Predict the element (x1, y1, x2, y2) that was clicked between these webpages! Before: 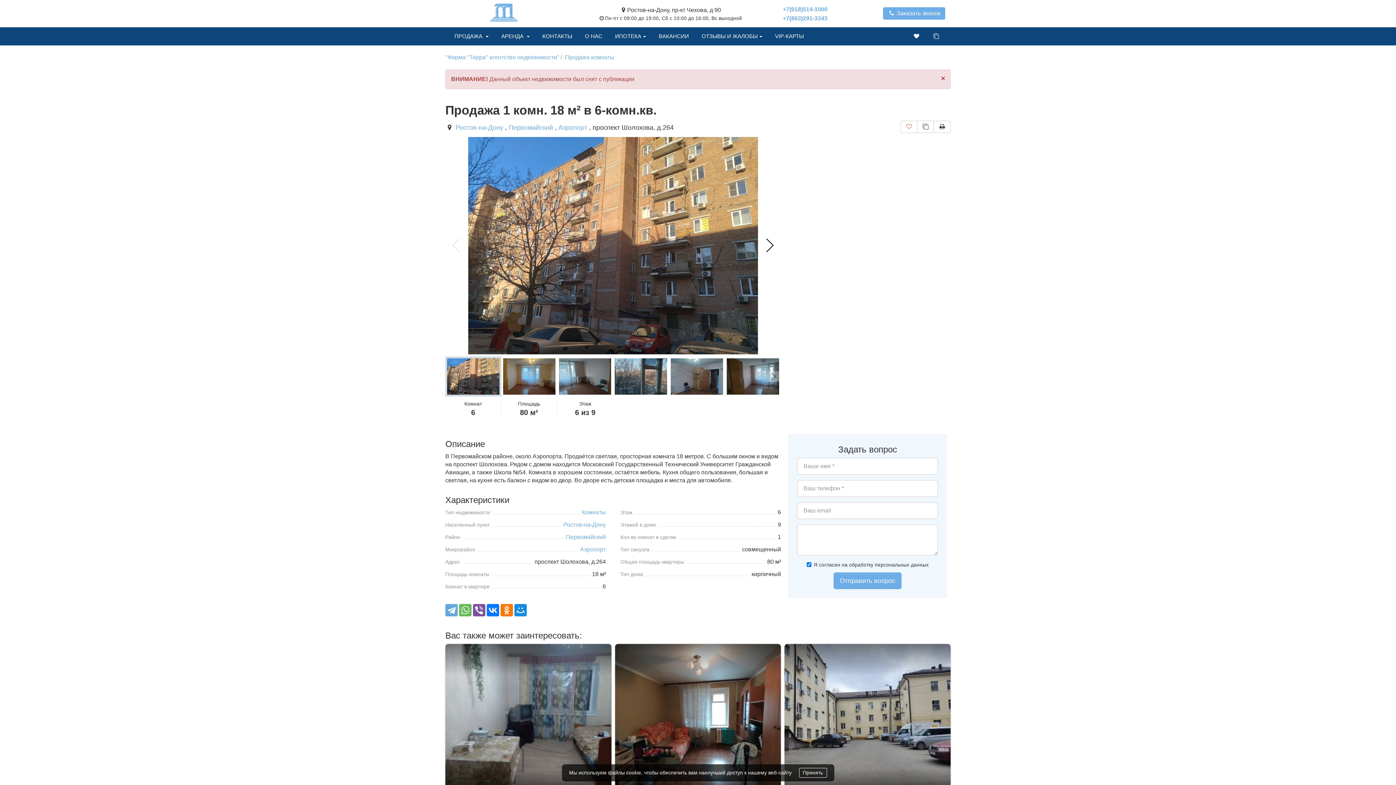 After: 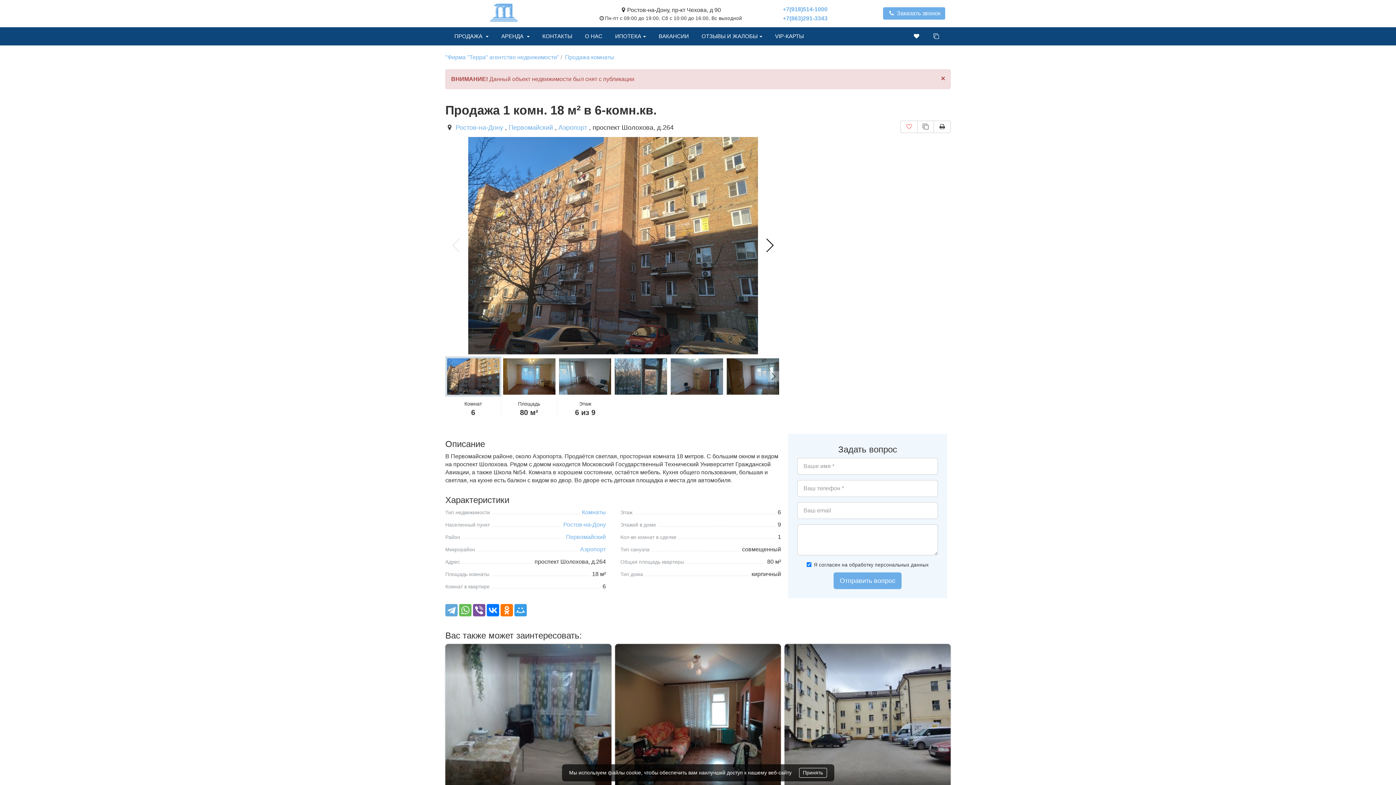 Action: bbox: (514, 604, 526, 616)